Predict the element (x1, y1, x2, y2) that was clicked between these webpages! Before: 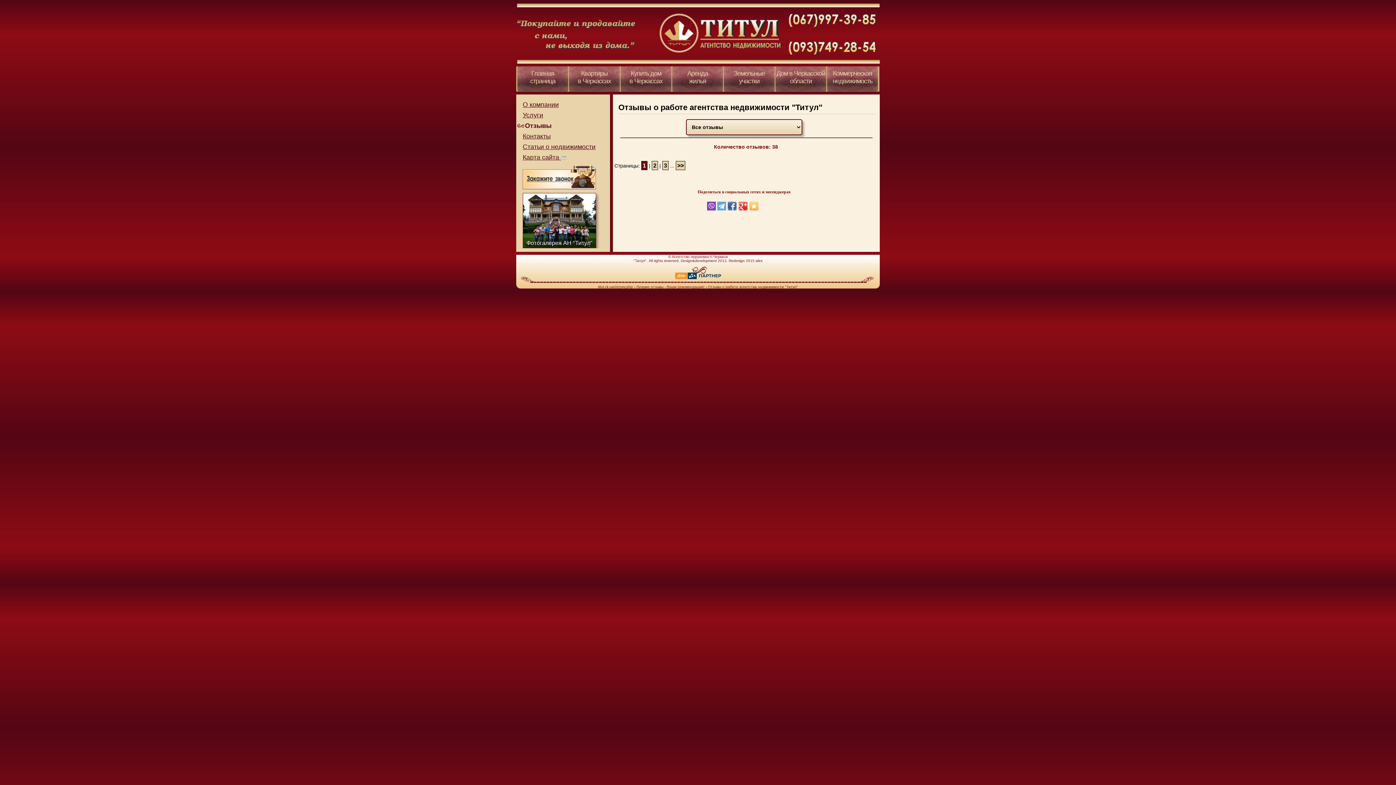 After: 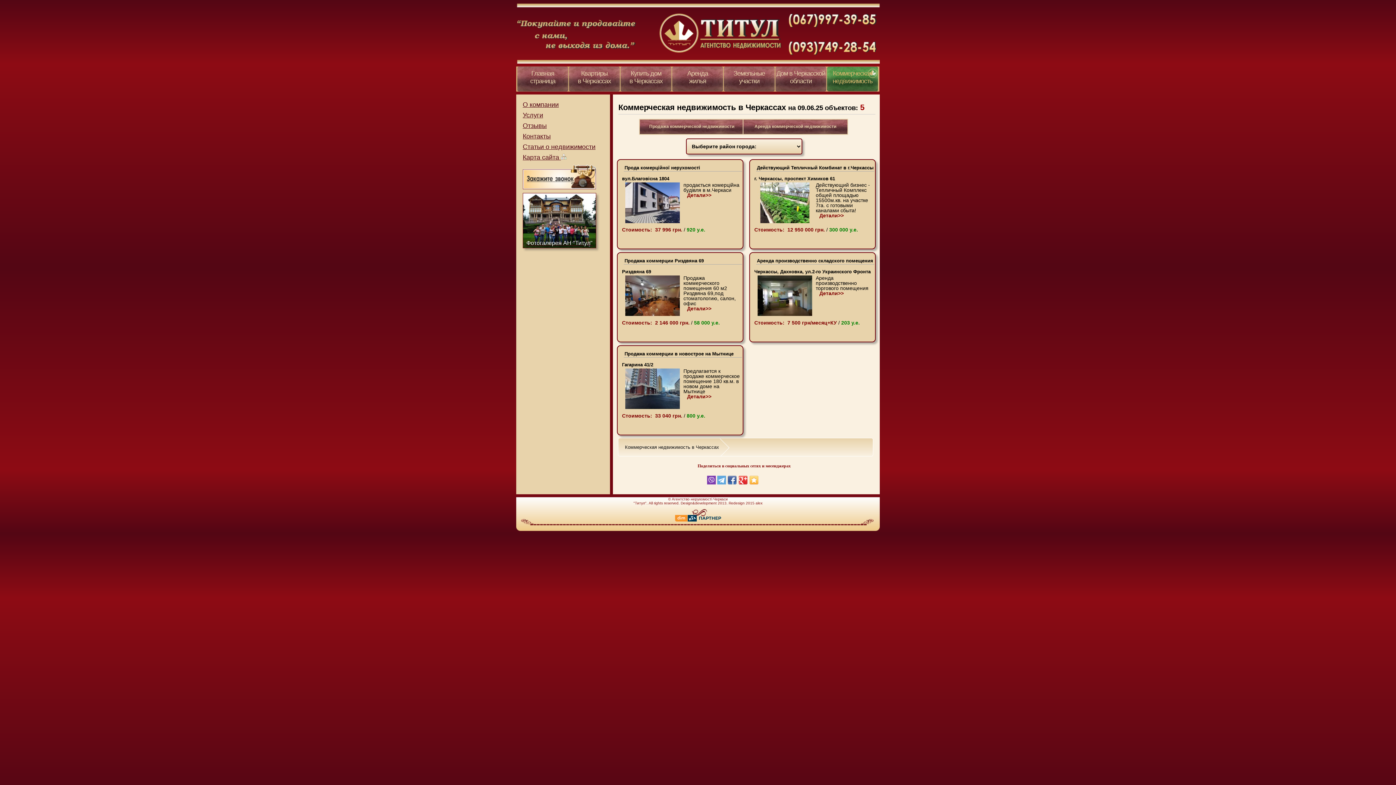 Action: label: Коммерческая
недвижимость bbox: (827, 66, 878, 91)